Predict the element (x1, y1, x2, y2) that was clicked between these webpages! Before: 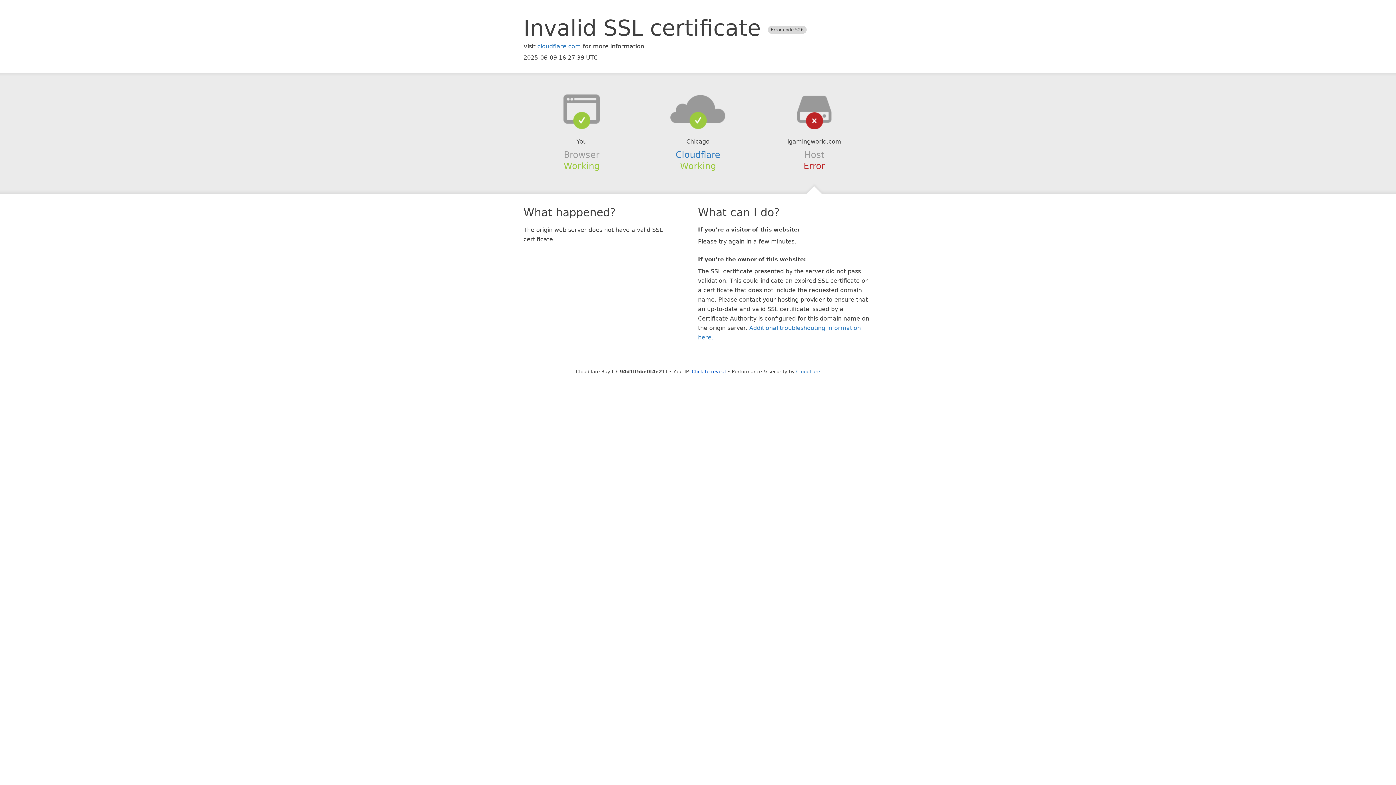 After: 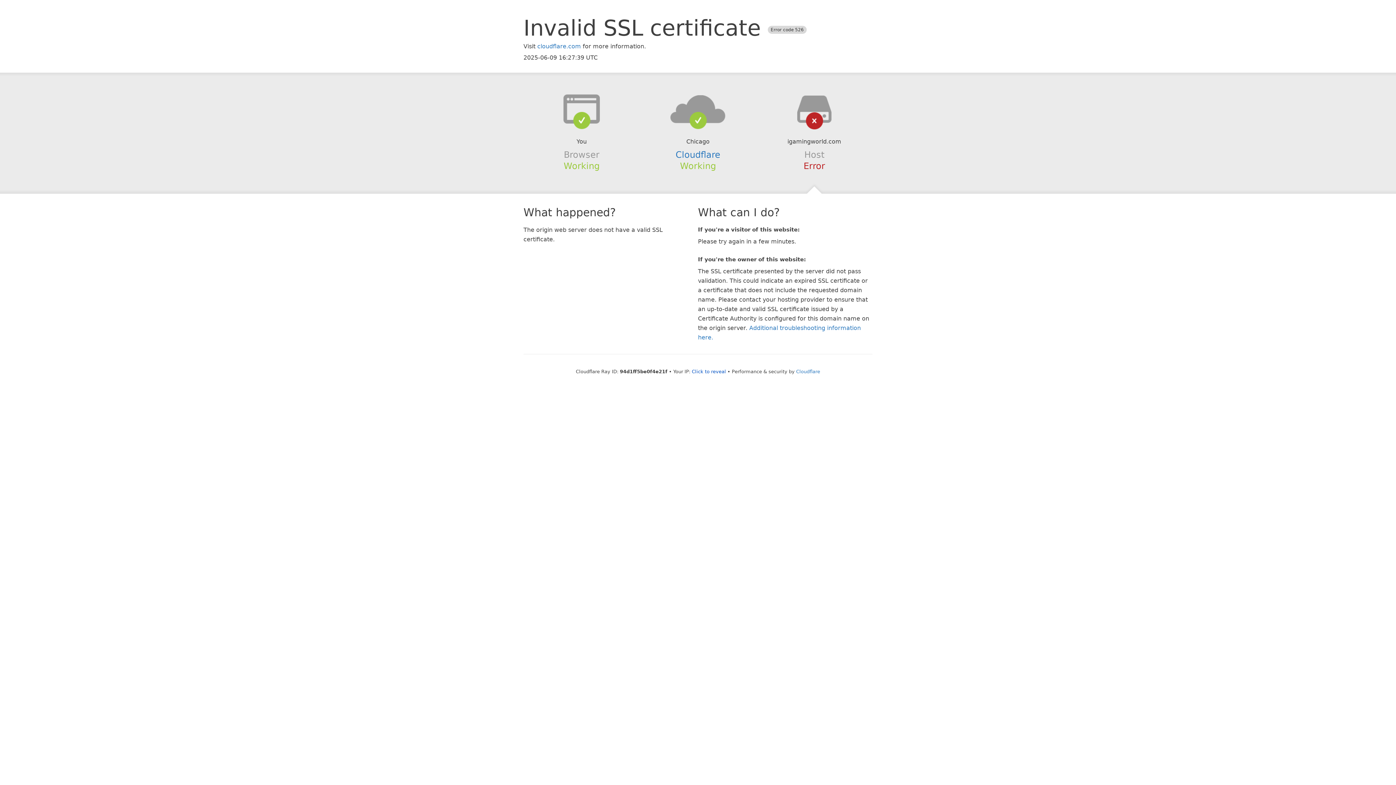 Action: bbox: (639, 94, 756, 123)